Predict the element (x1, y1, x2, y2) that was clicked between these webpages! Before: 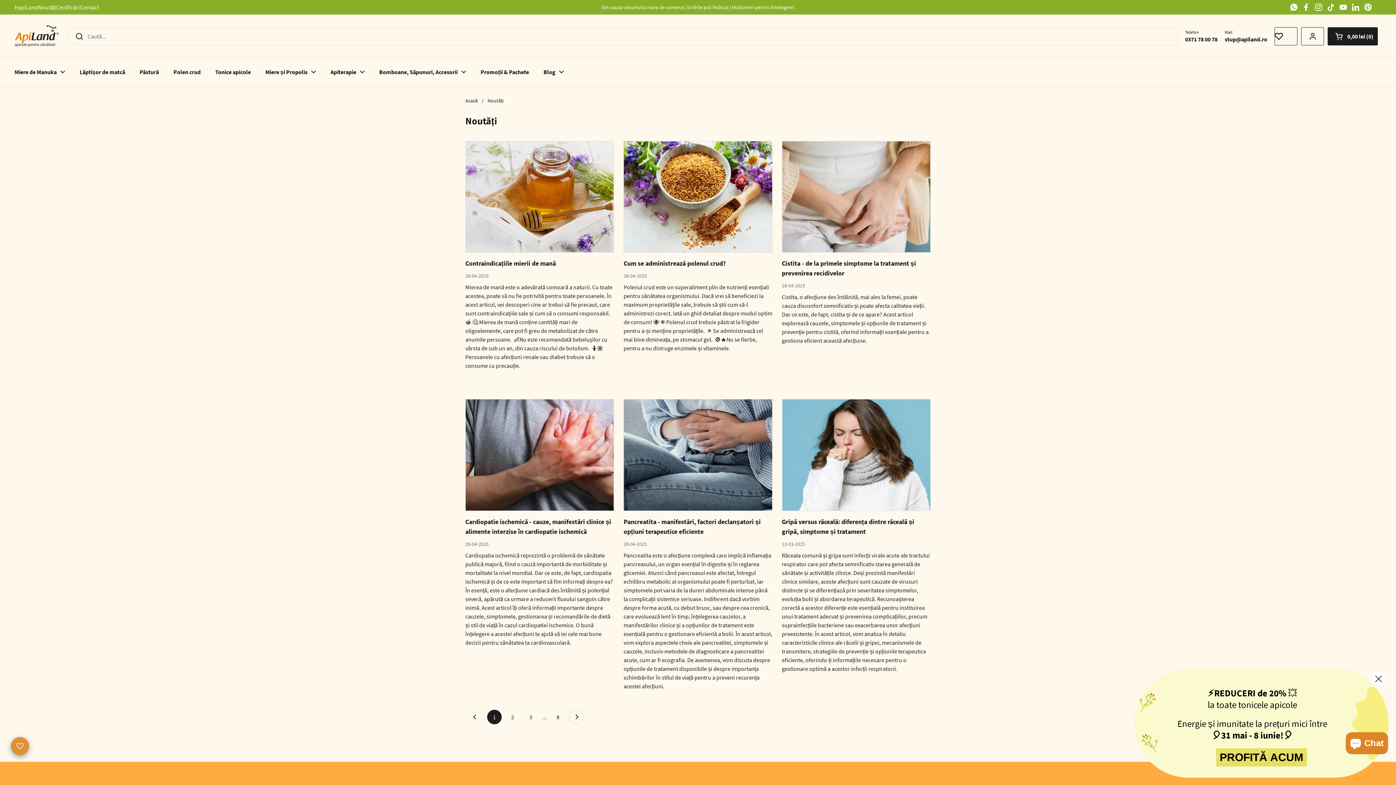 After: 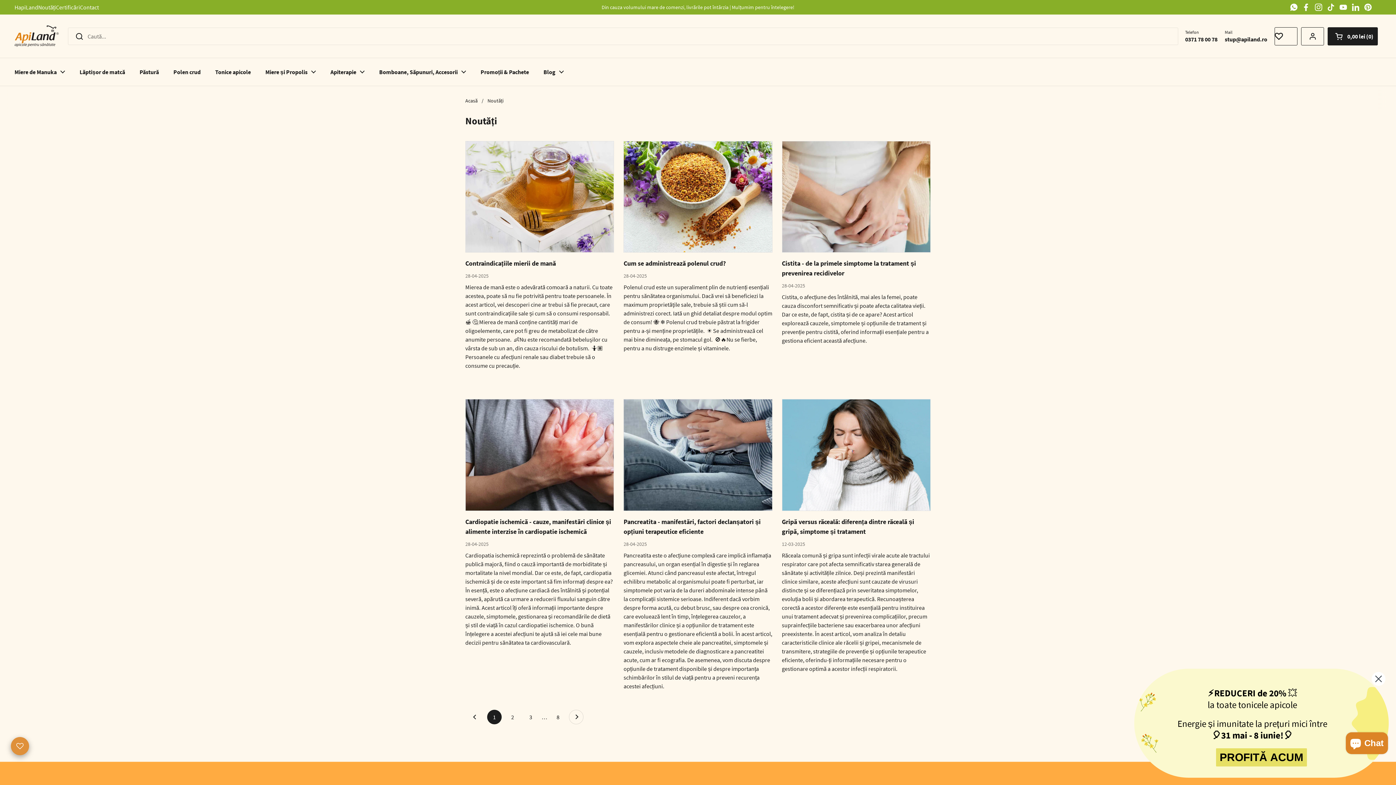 Action: label: LinkedIn bbox: (1351, 2, 1360, 11)